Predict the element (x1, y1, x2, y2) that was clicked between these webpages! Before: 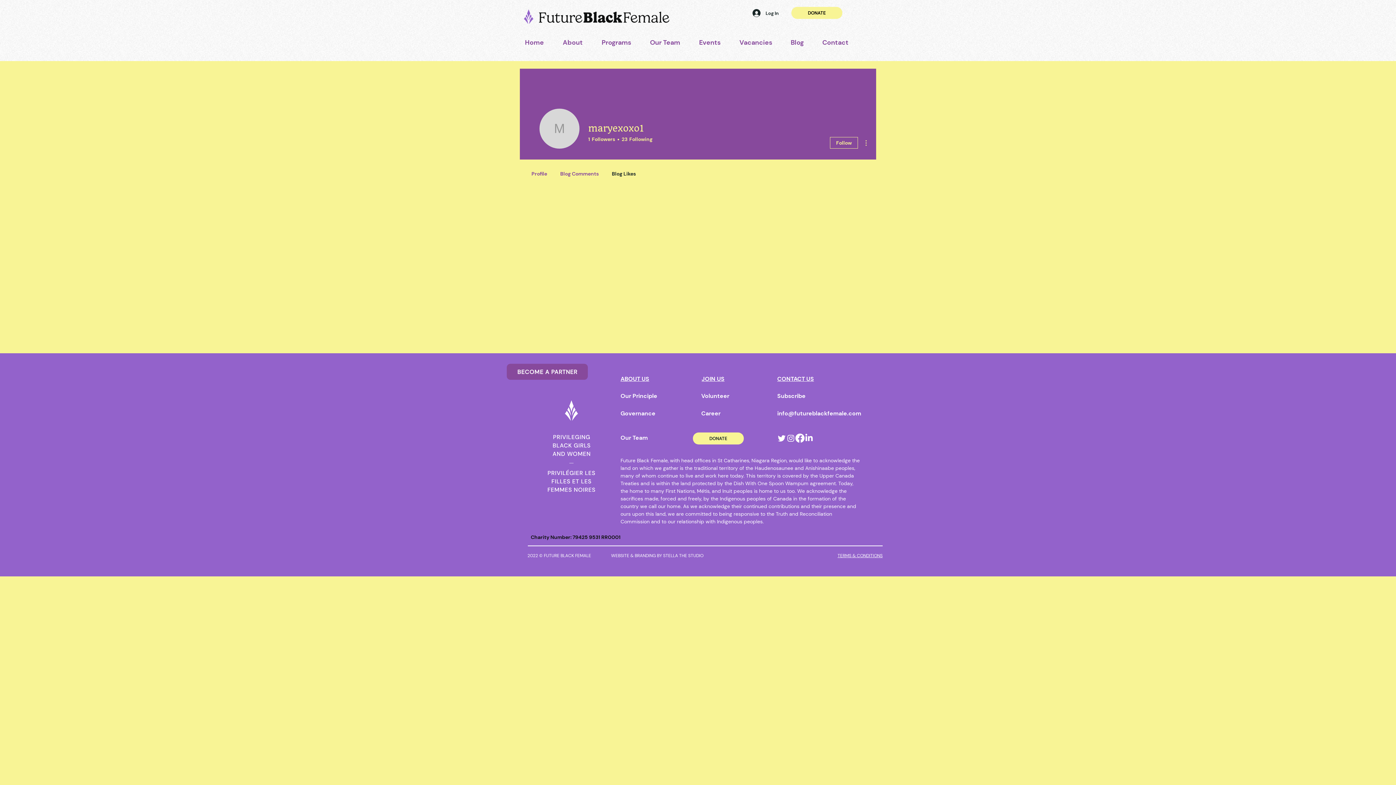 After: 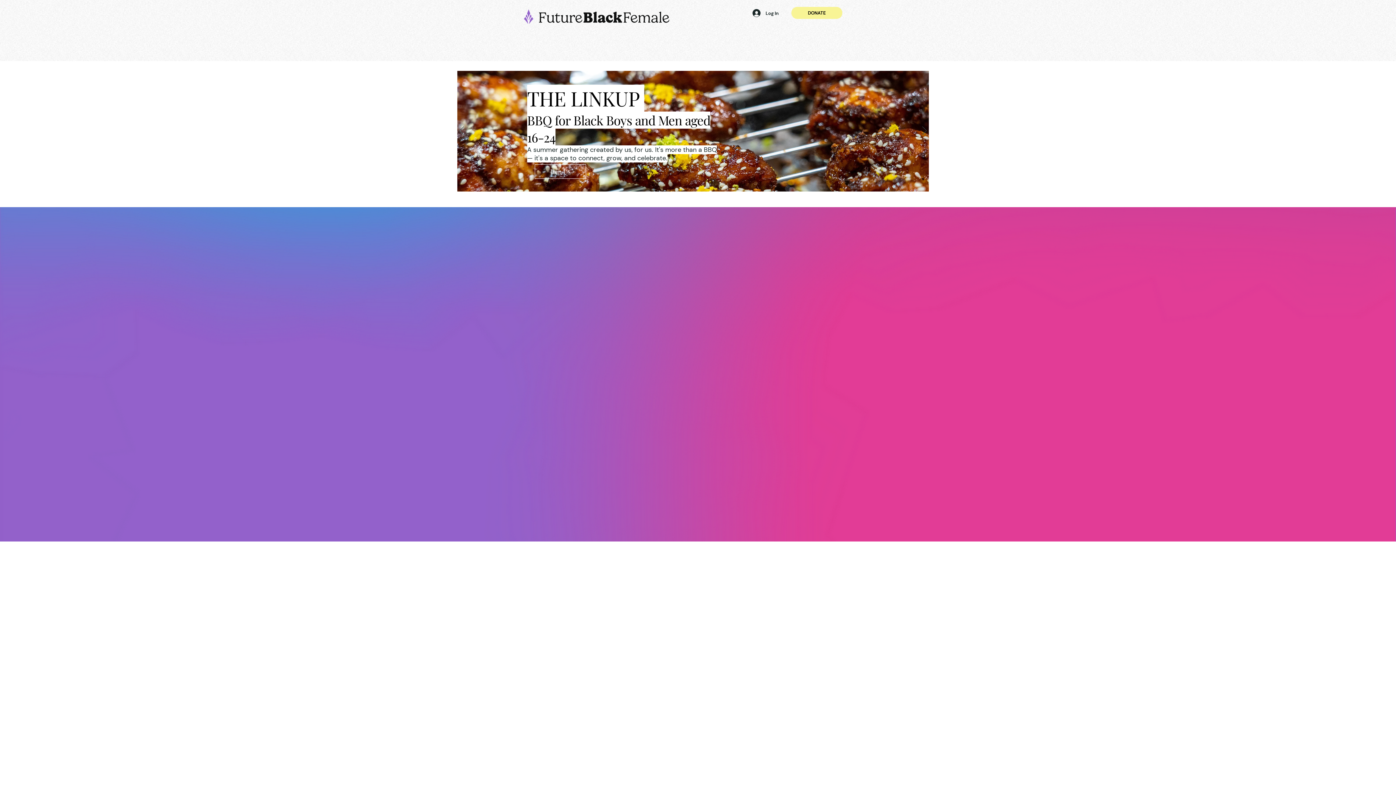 Action: bbox: (522, 30, 560, 48) label: Home